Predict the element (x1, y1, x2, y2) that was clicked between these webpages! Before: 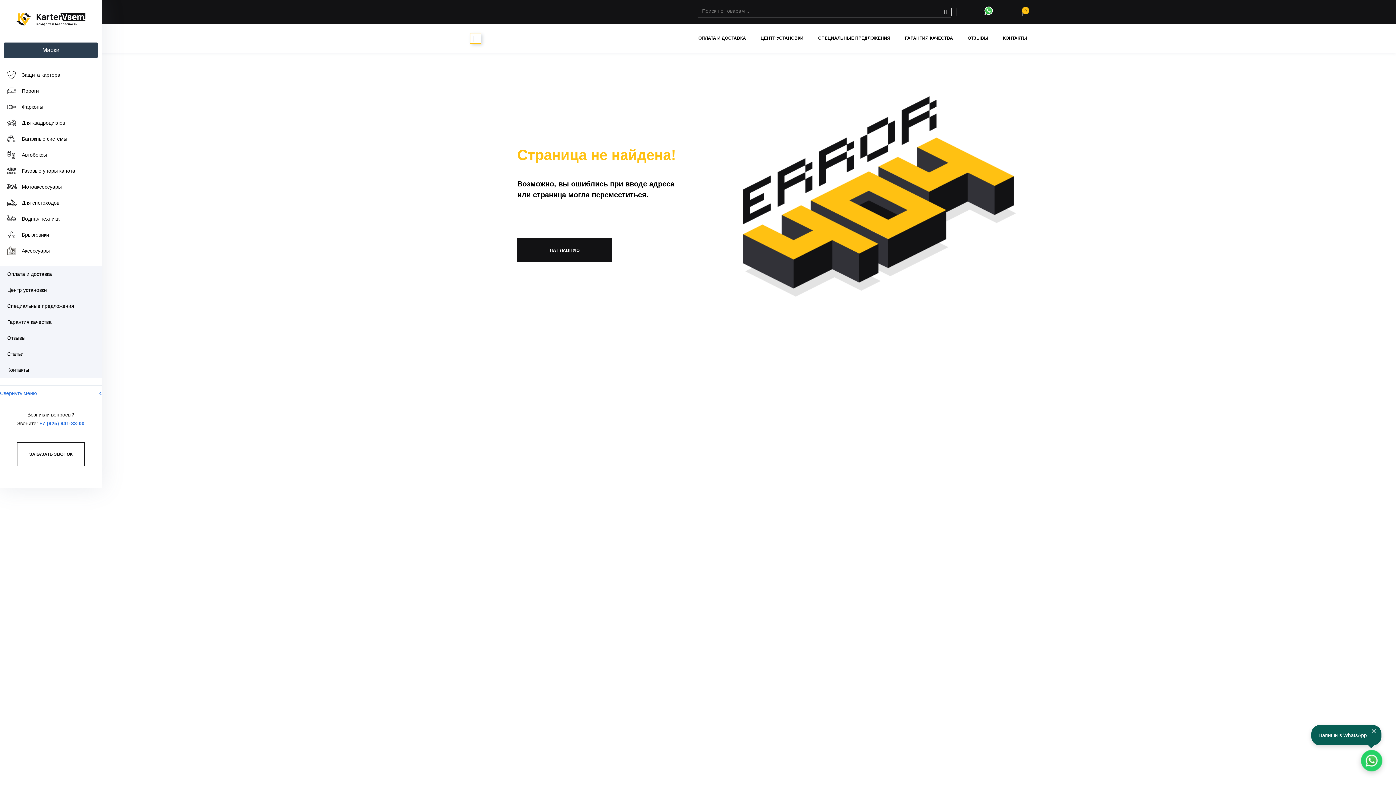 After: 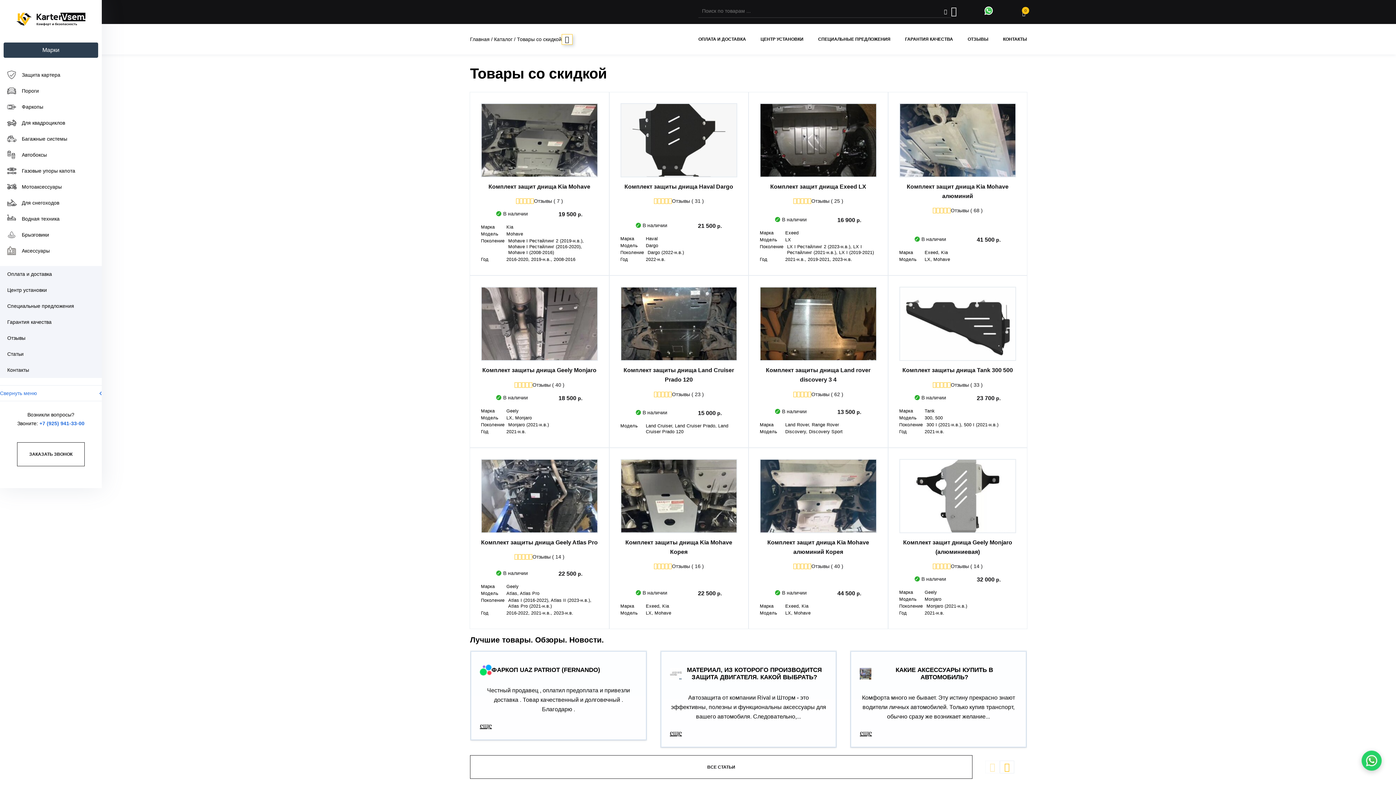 Action: bbox: (818, 35, 890, 43) label: СПЕЦИАЛЬНЫЕ ПРЕДЛОЖЕНИЯ